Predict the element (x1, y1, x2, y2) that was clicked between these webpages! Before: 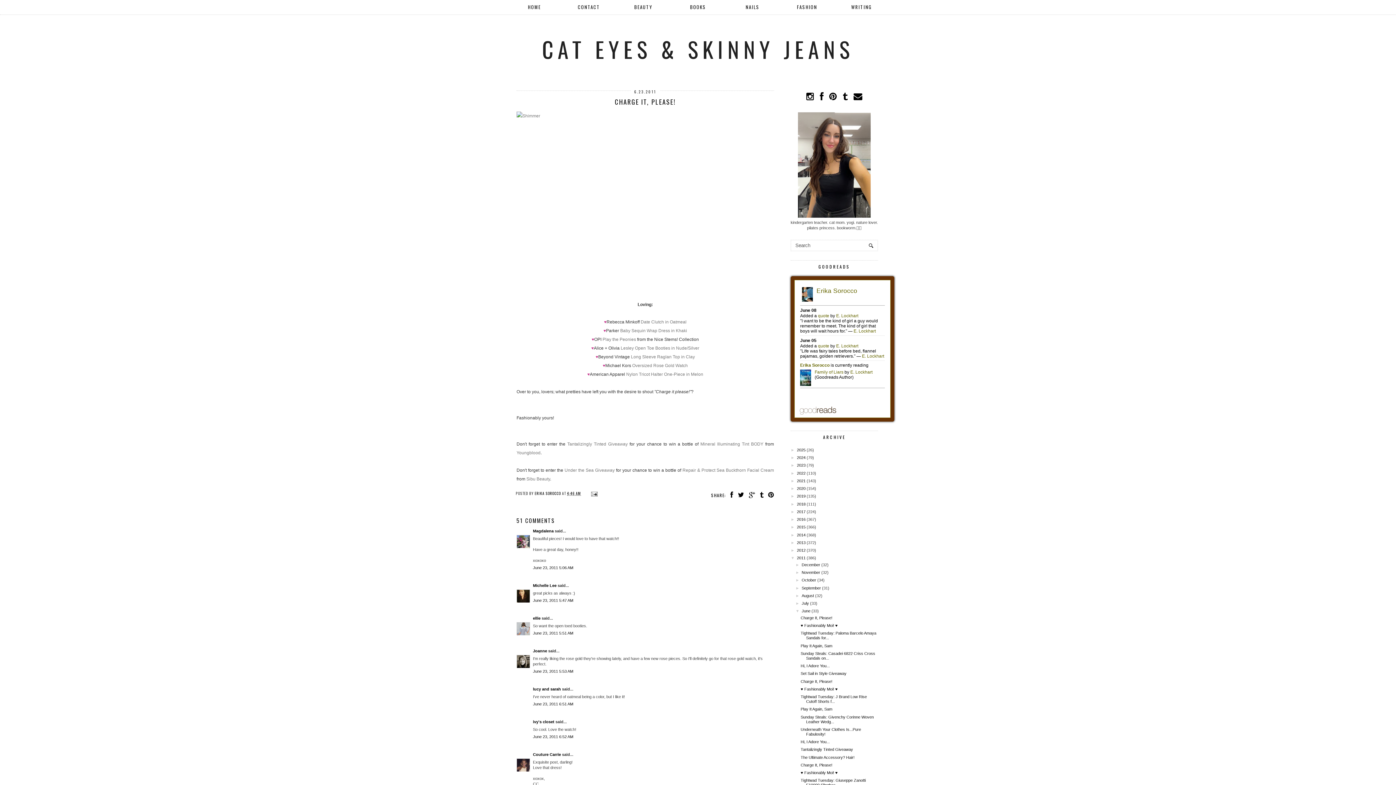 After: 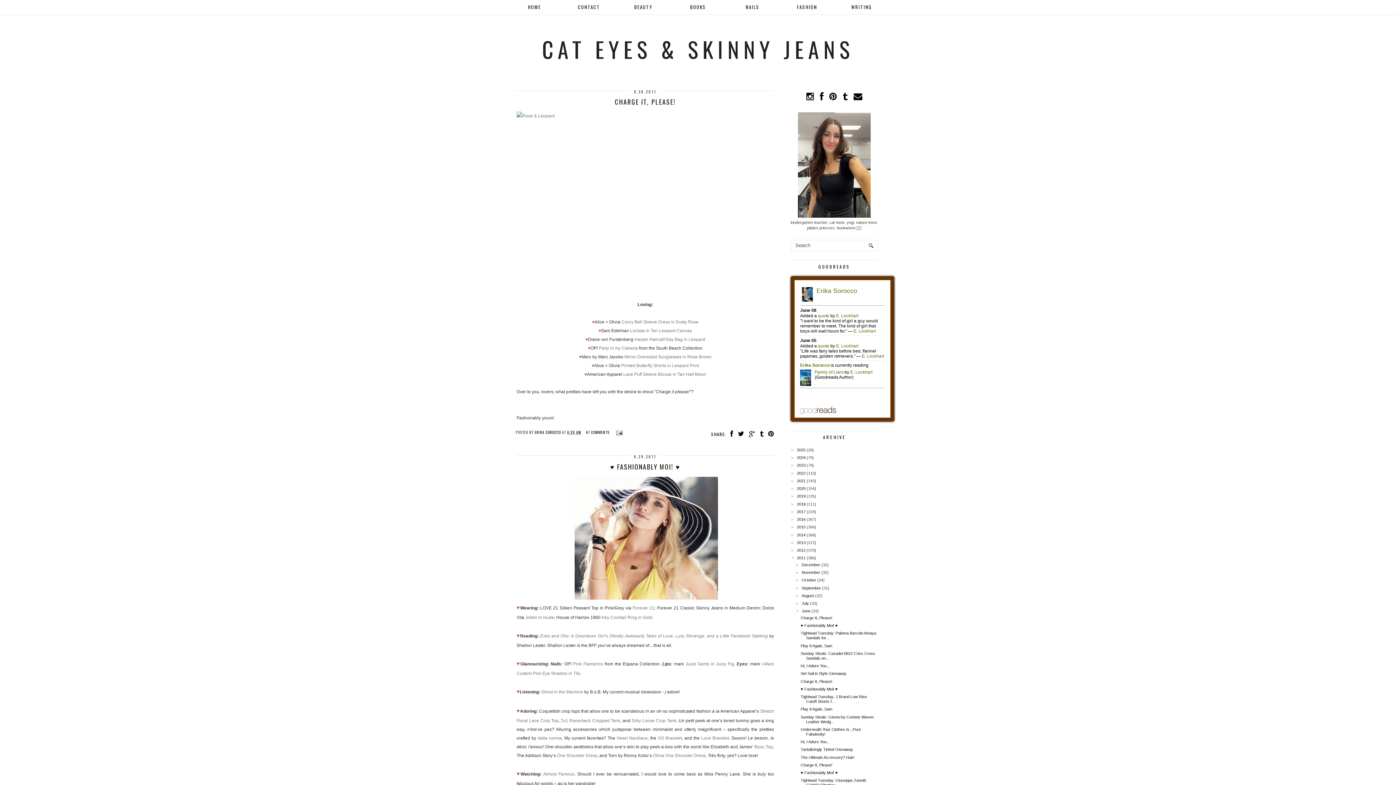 Action: label: June bbox: (801, 609, 810, 613)